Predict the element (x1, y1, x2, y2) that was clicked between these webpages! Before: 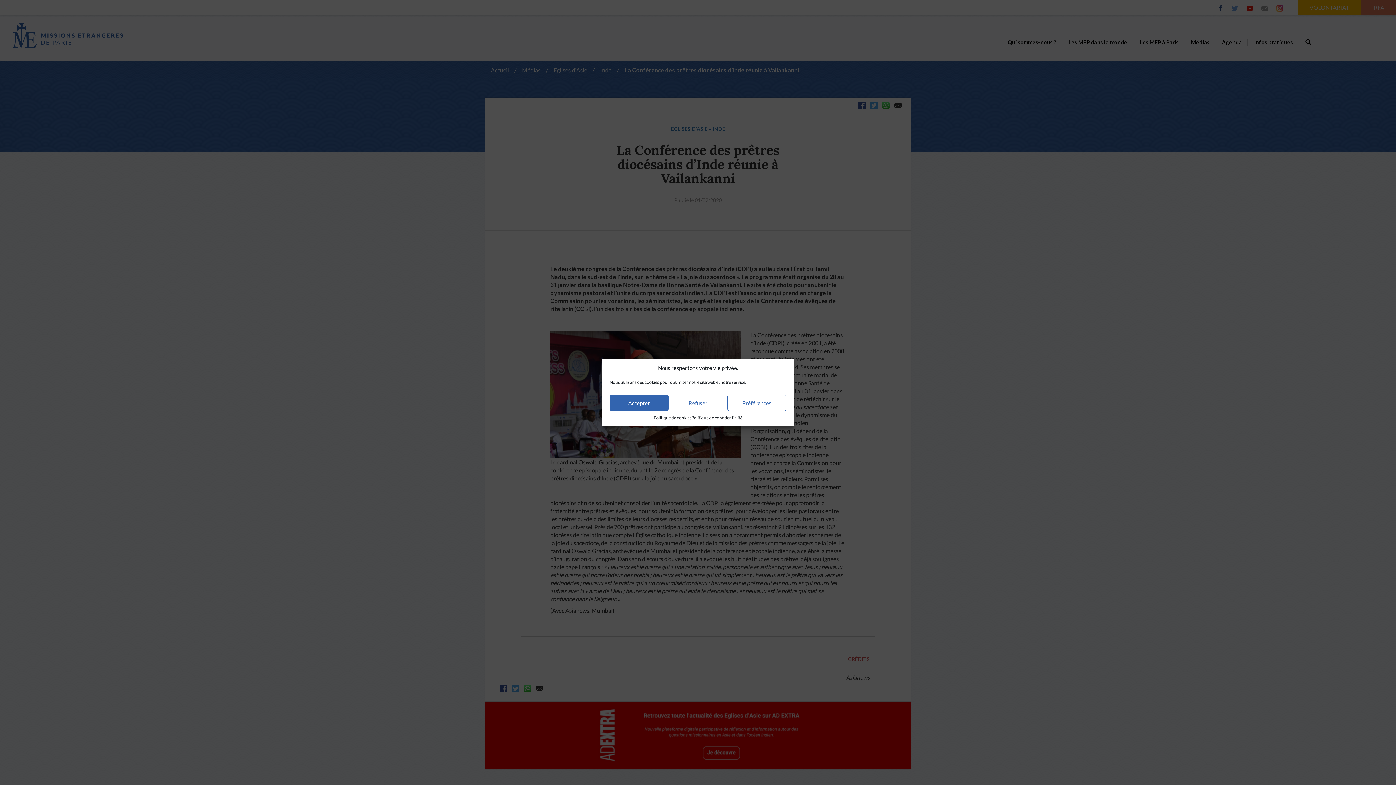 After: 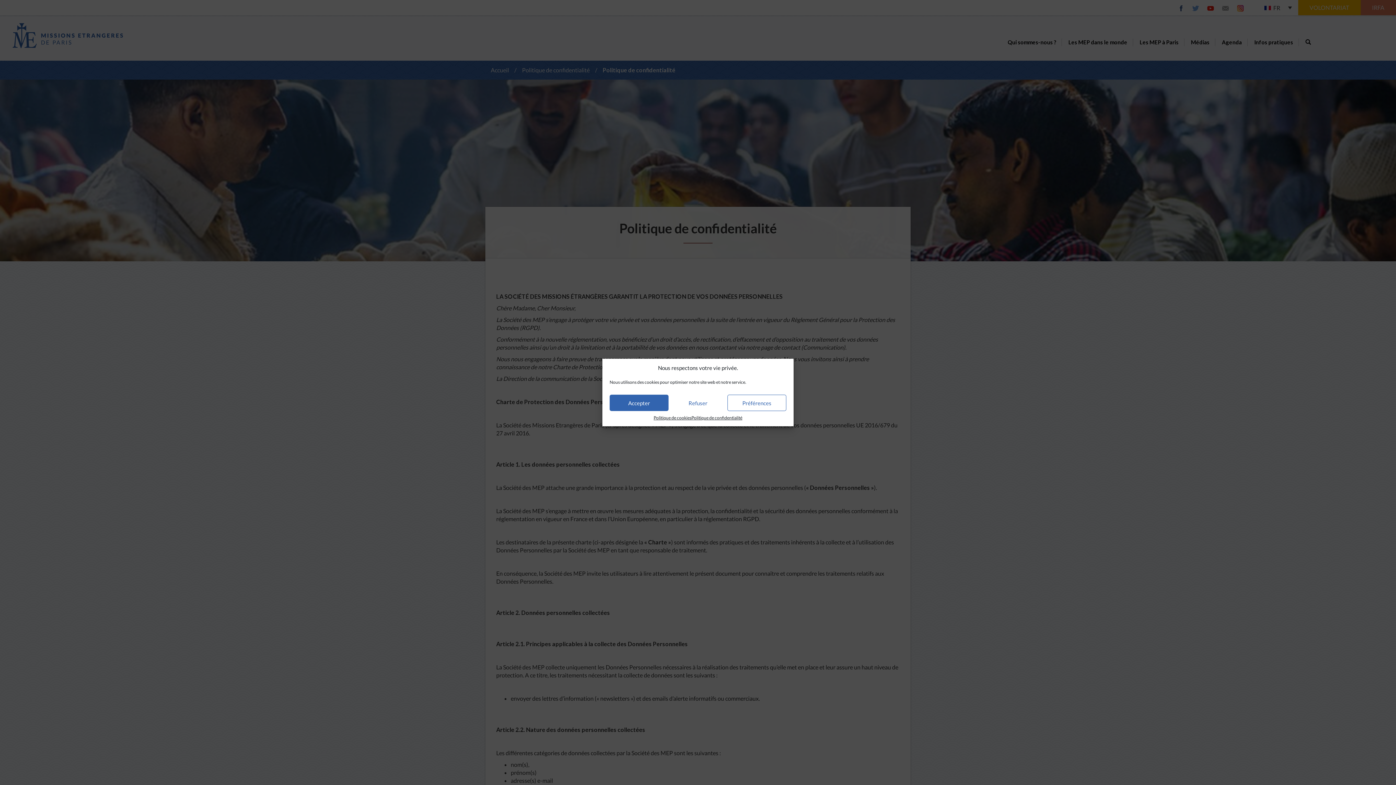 Action: label: Politique de confidentialité bbox: (691, 414, 742, 421)